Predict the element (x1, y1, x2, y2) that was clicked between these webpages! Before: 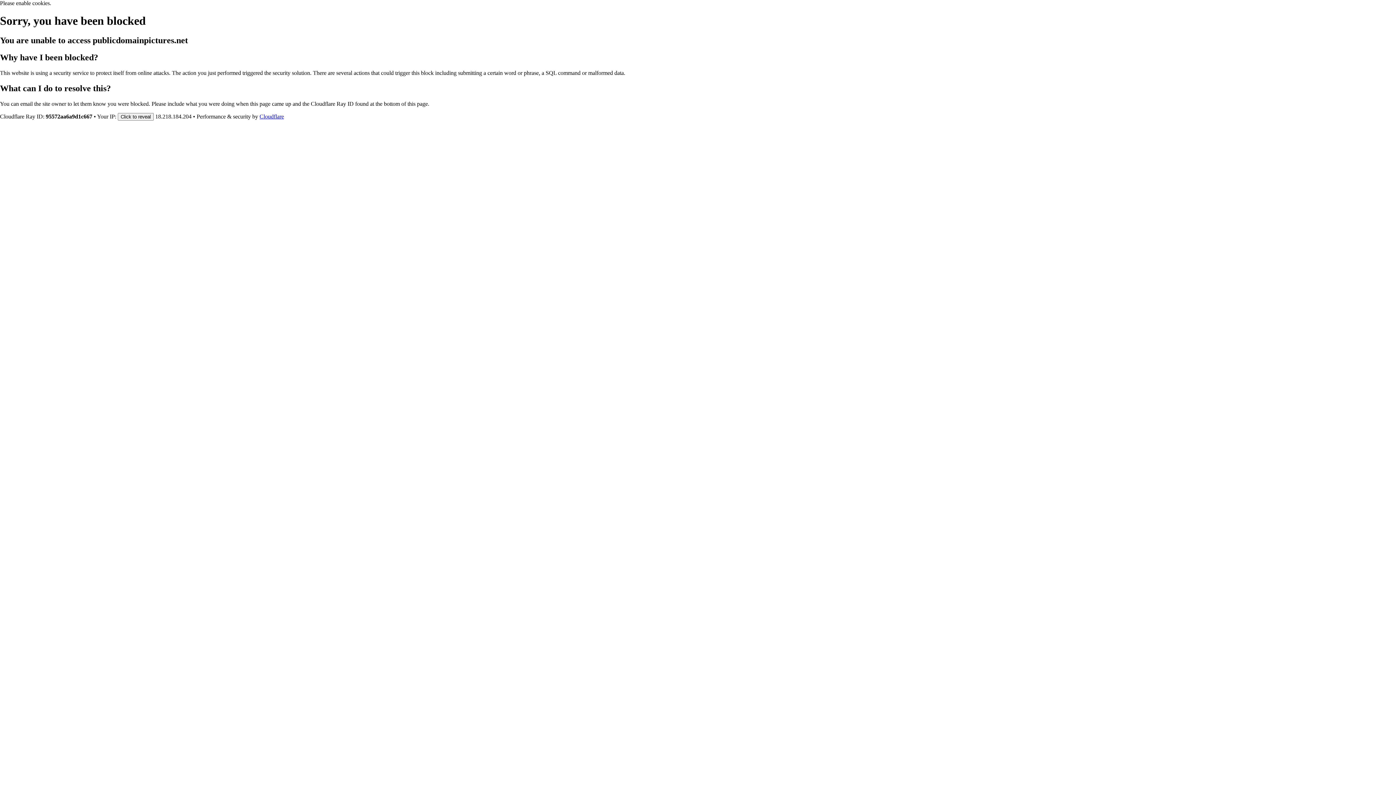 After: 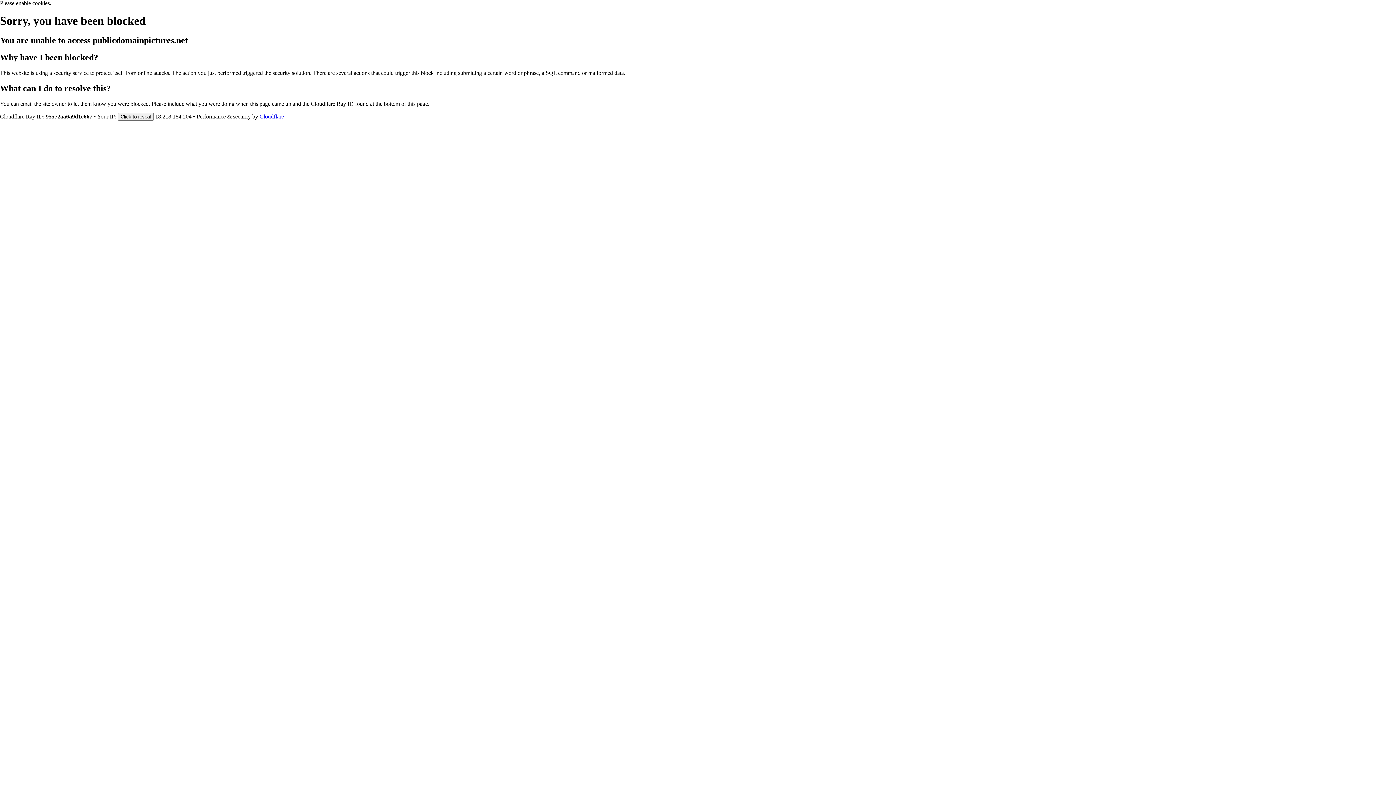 Action: label: Cloudflare bbox: (259, 113, 284, 119)